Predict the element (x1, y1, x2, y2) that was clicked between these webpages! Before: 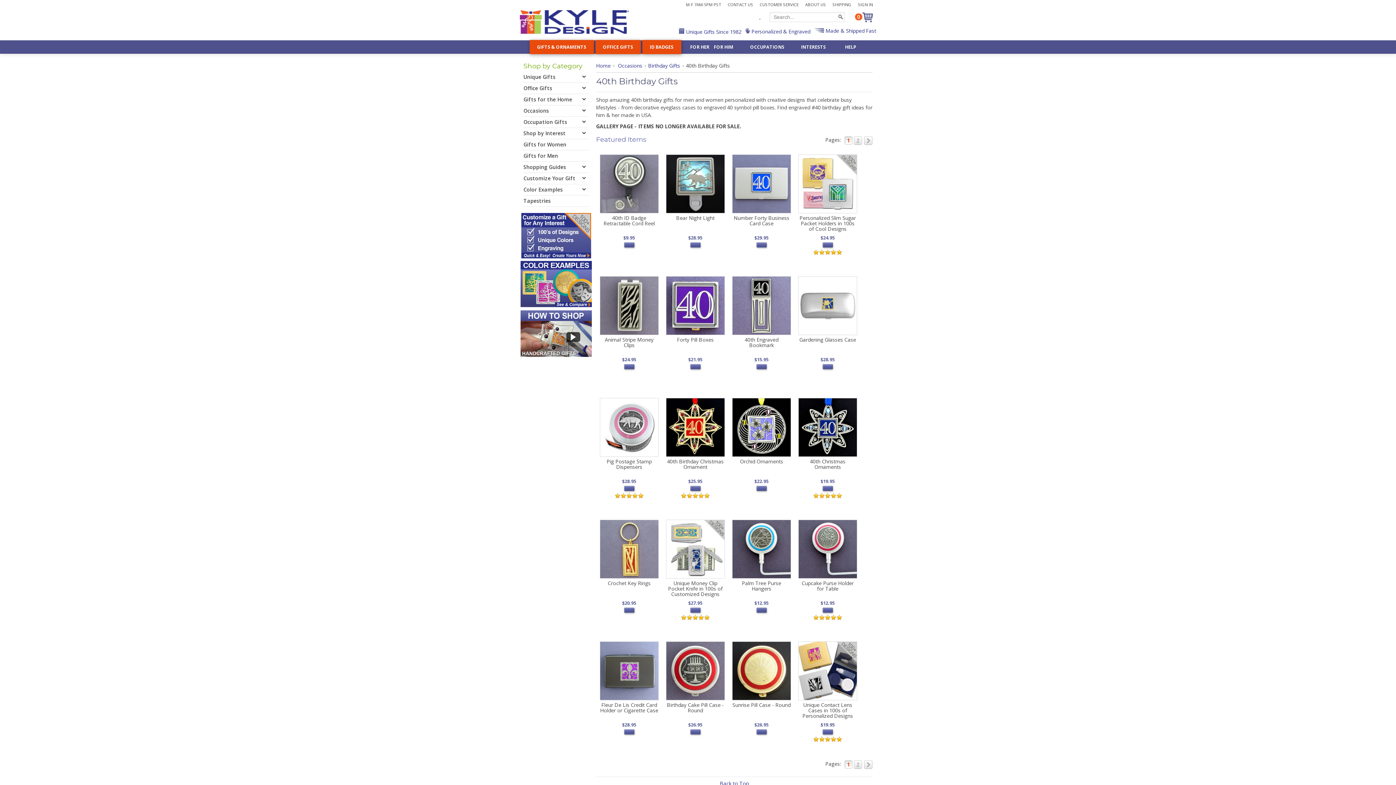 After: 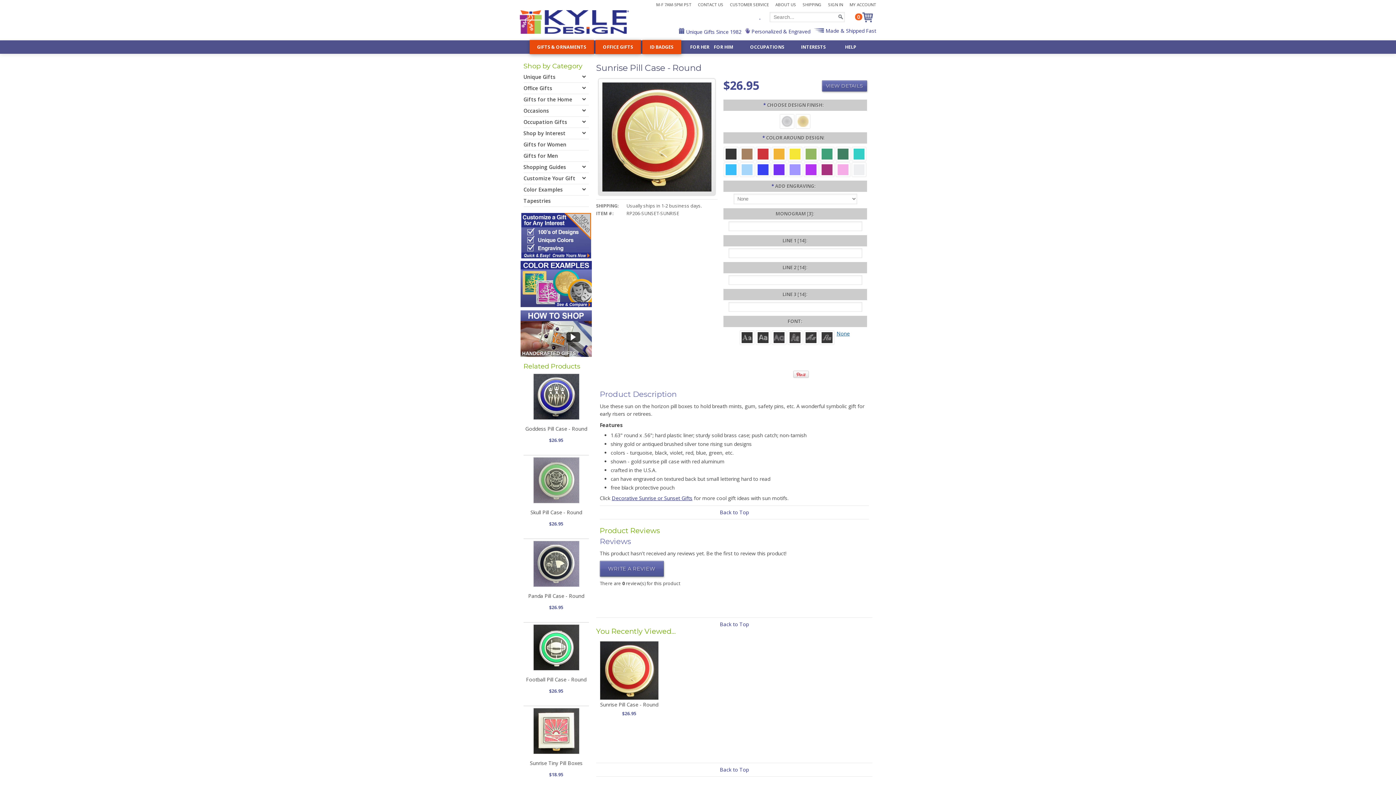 Action: bbox: (732, 667, 790, 674)